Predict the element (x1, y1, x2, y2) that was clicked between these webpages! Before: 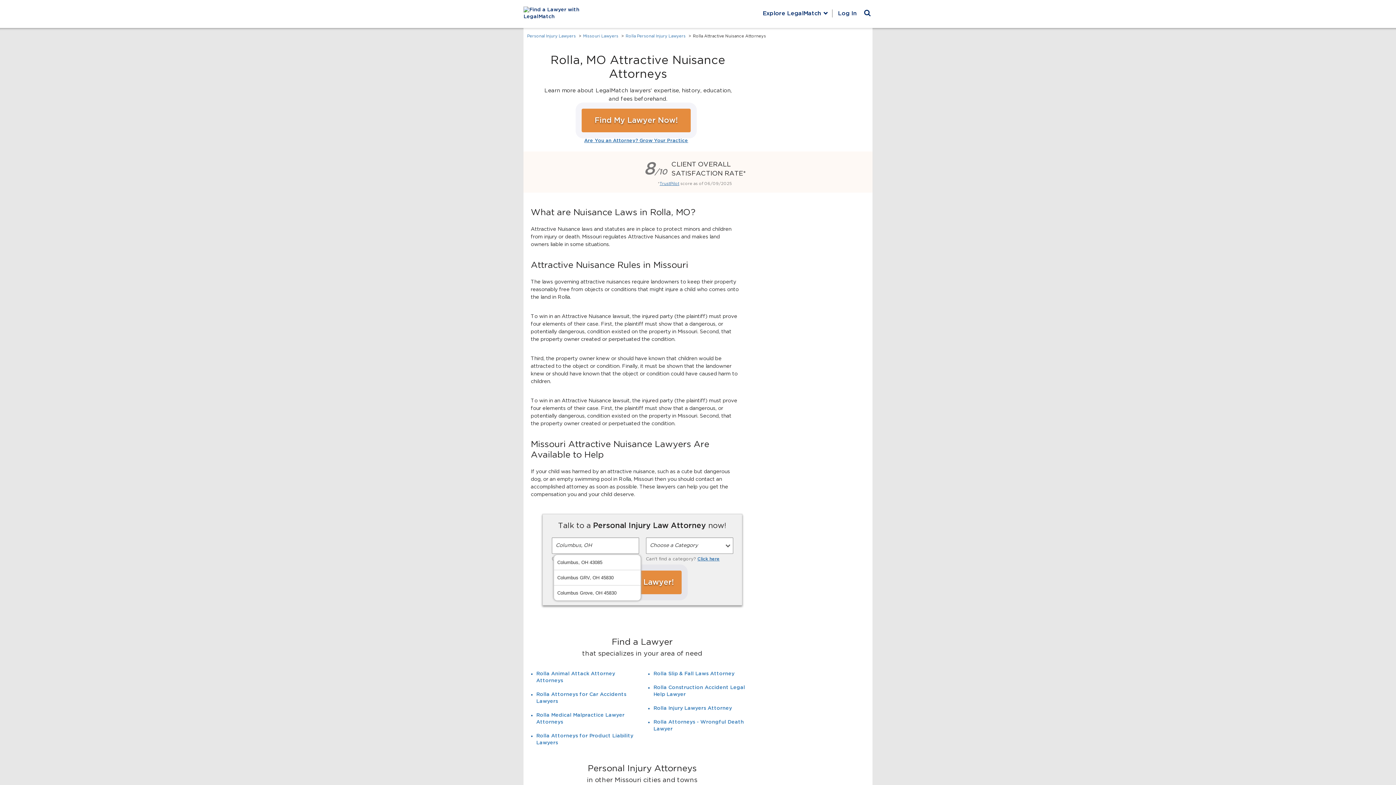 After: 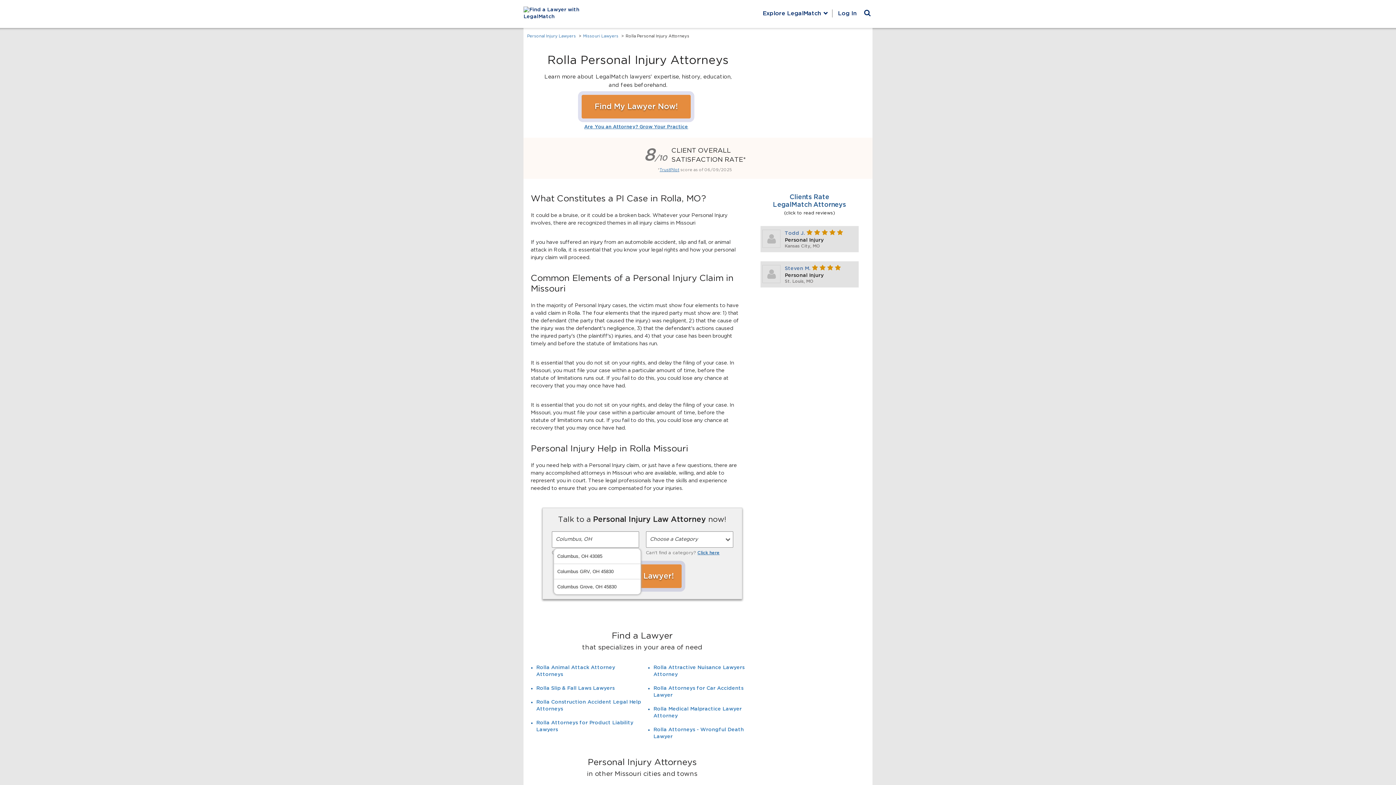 Action: label: Rolla Personal Injury Lawyers bbox: (625, 34, 685, 38)